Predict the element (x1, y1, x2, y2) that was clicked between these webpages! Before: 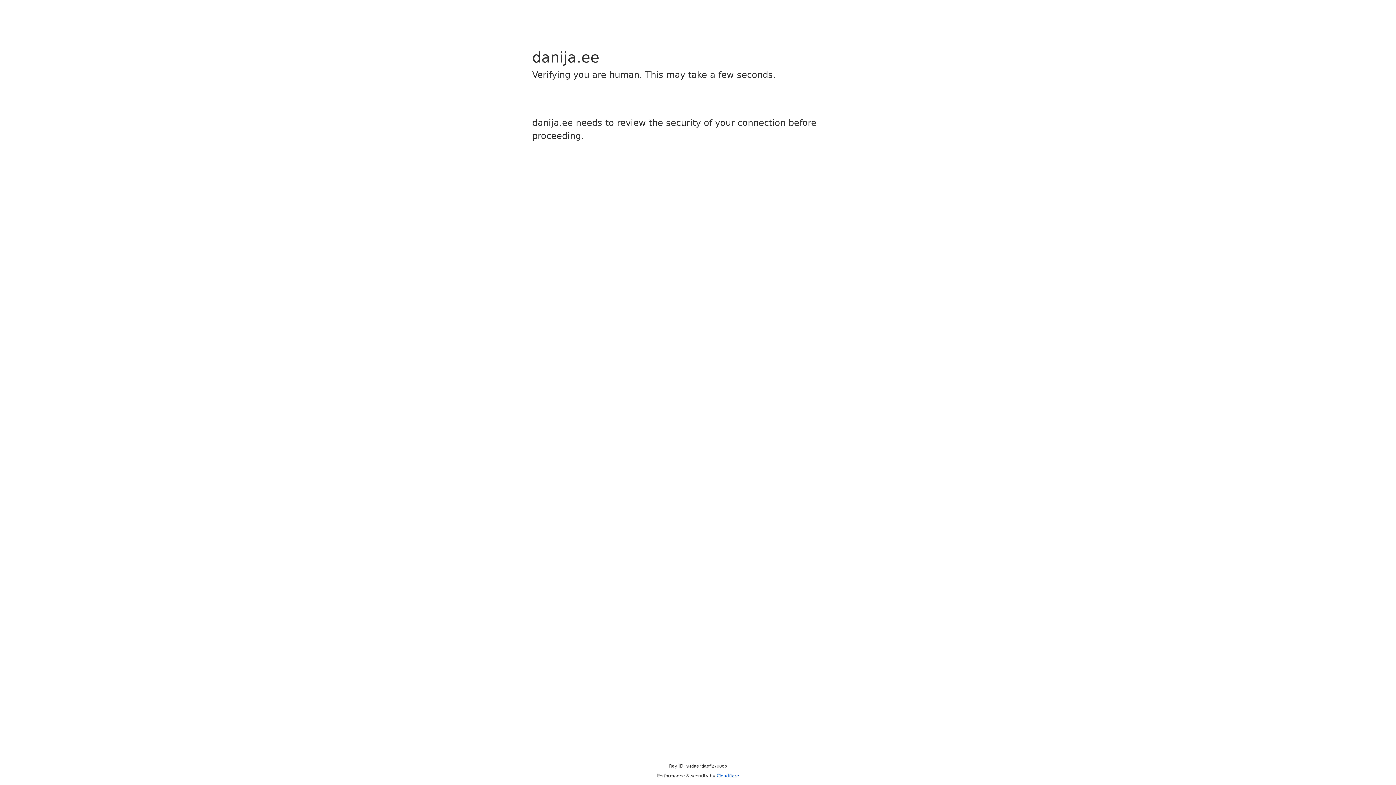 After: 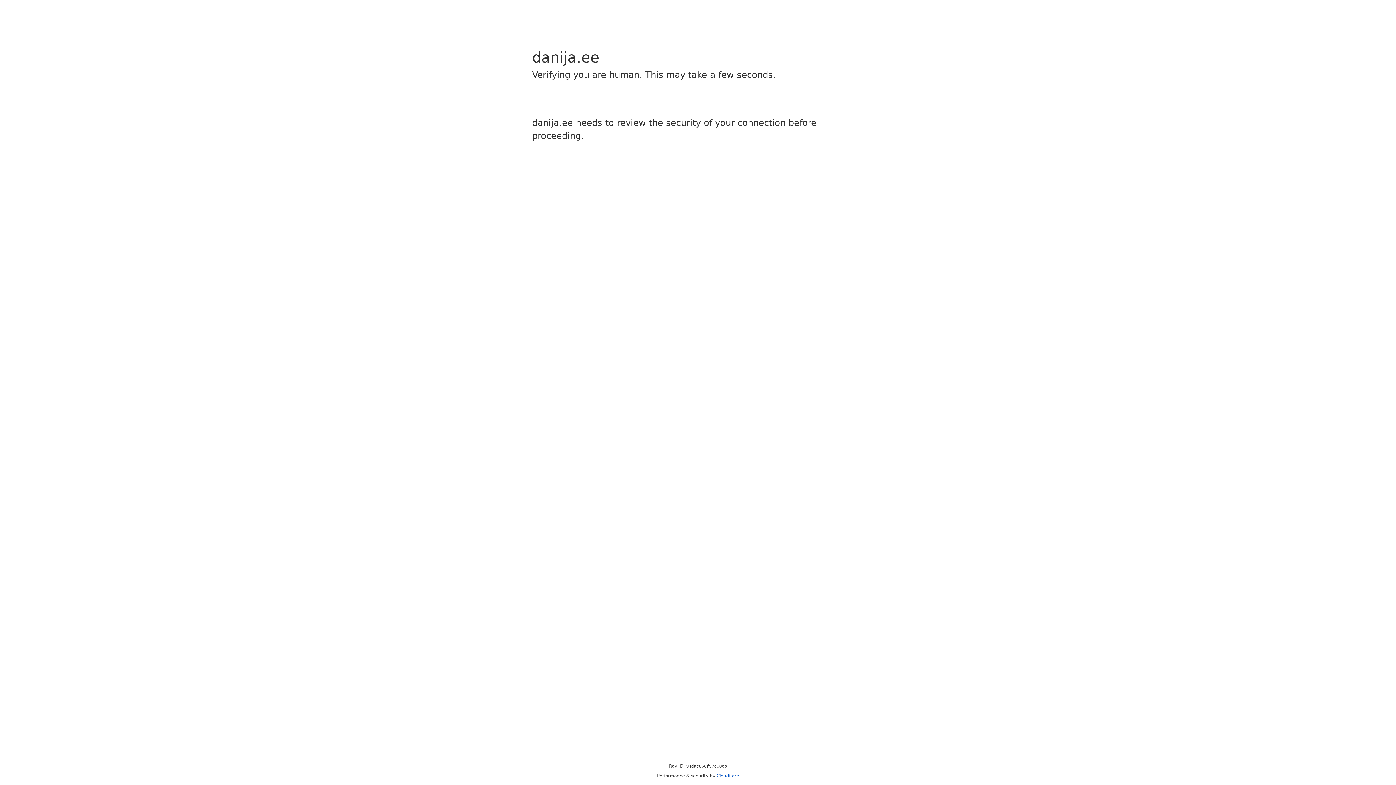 Action: bbox: (716, 773, 739, 778) label: Cloudflare